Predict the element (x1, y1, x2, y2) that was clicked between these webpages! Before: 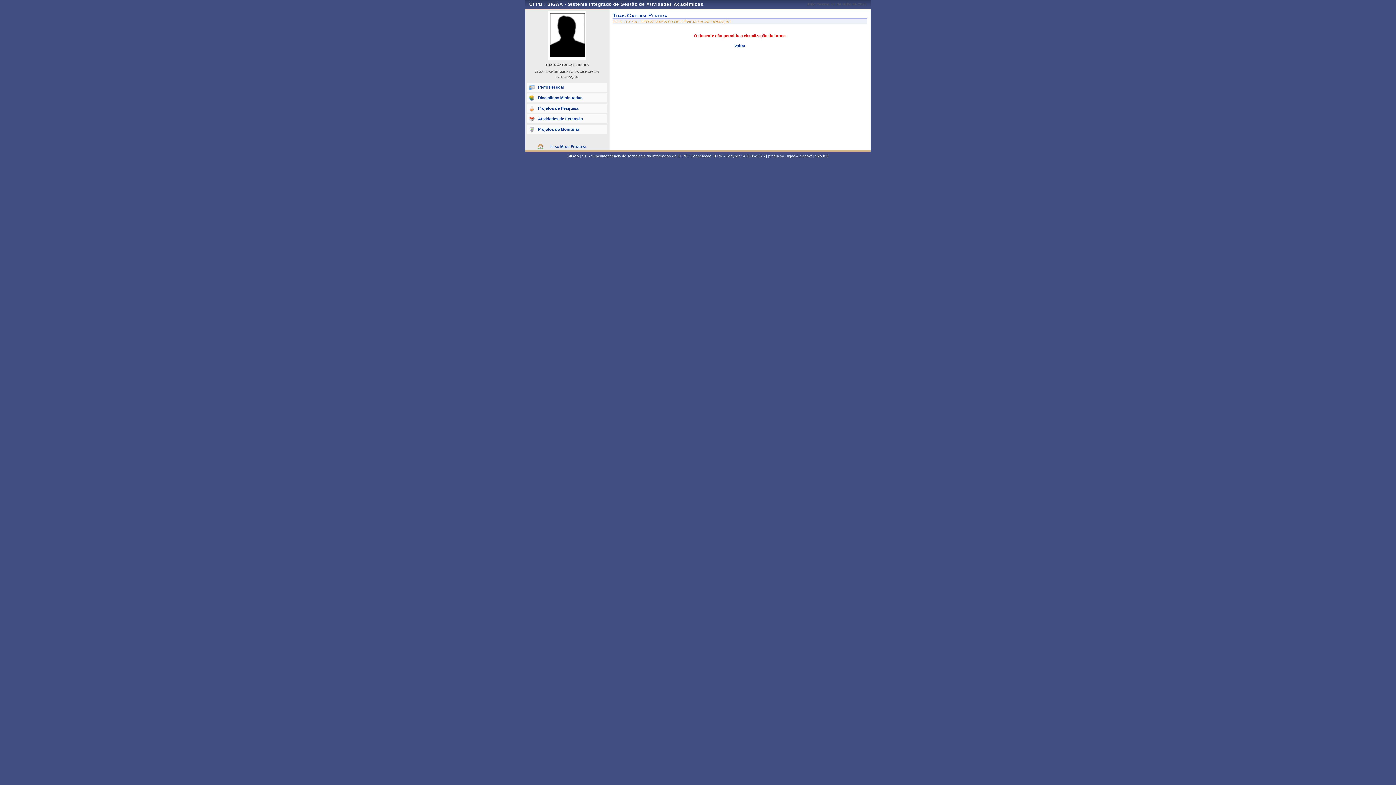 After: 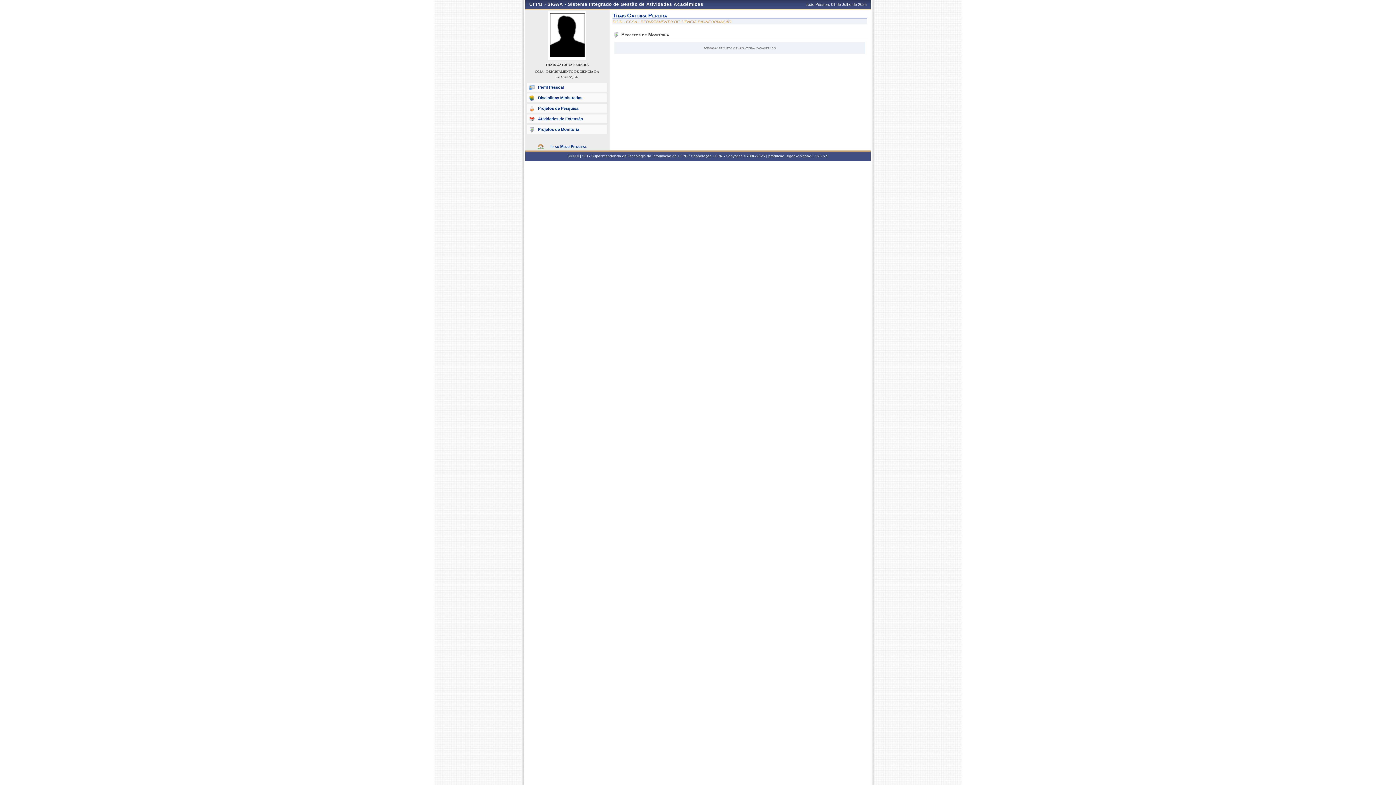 Action: bbox: (527, 125, 607, 133) label: Projetos de Monitoria